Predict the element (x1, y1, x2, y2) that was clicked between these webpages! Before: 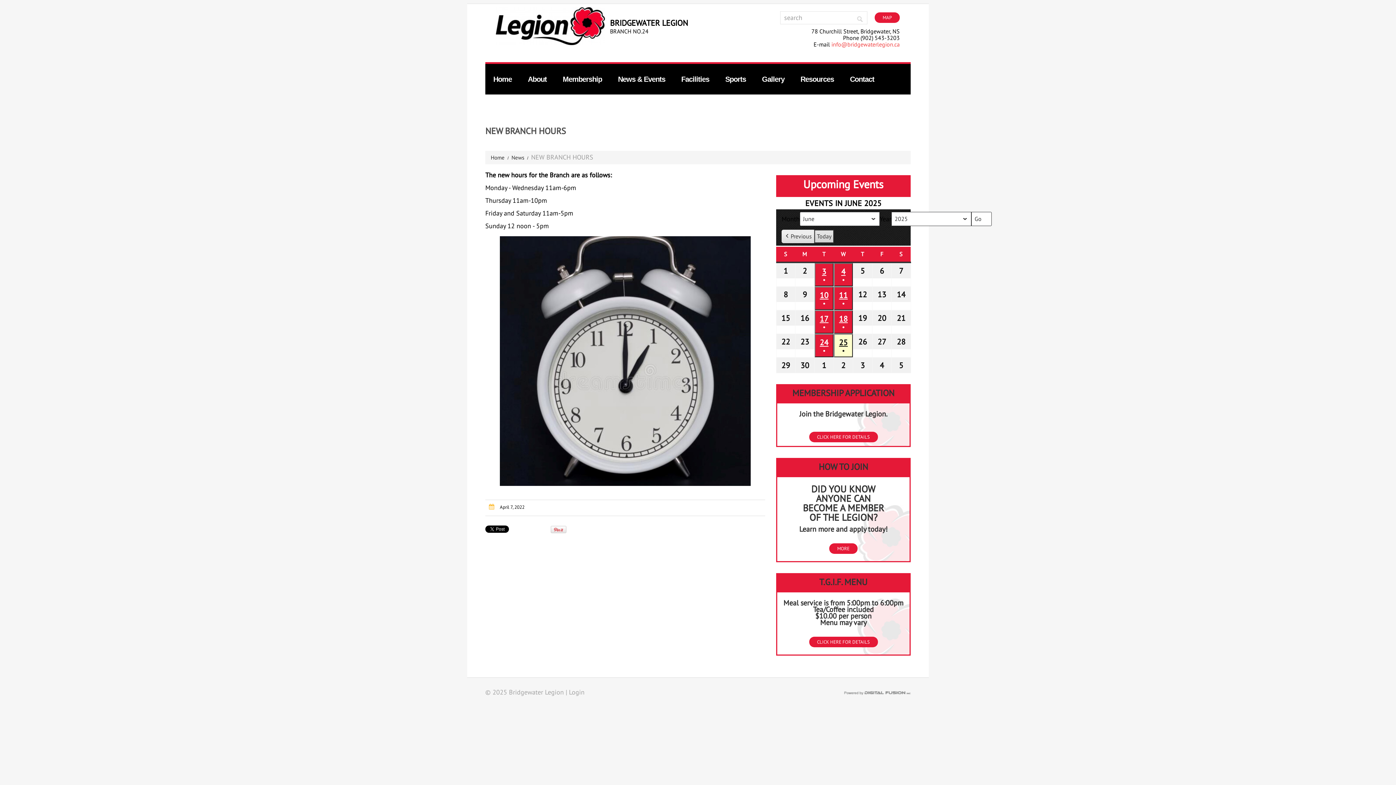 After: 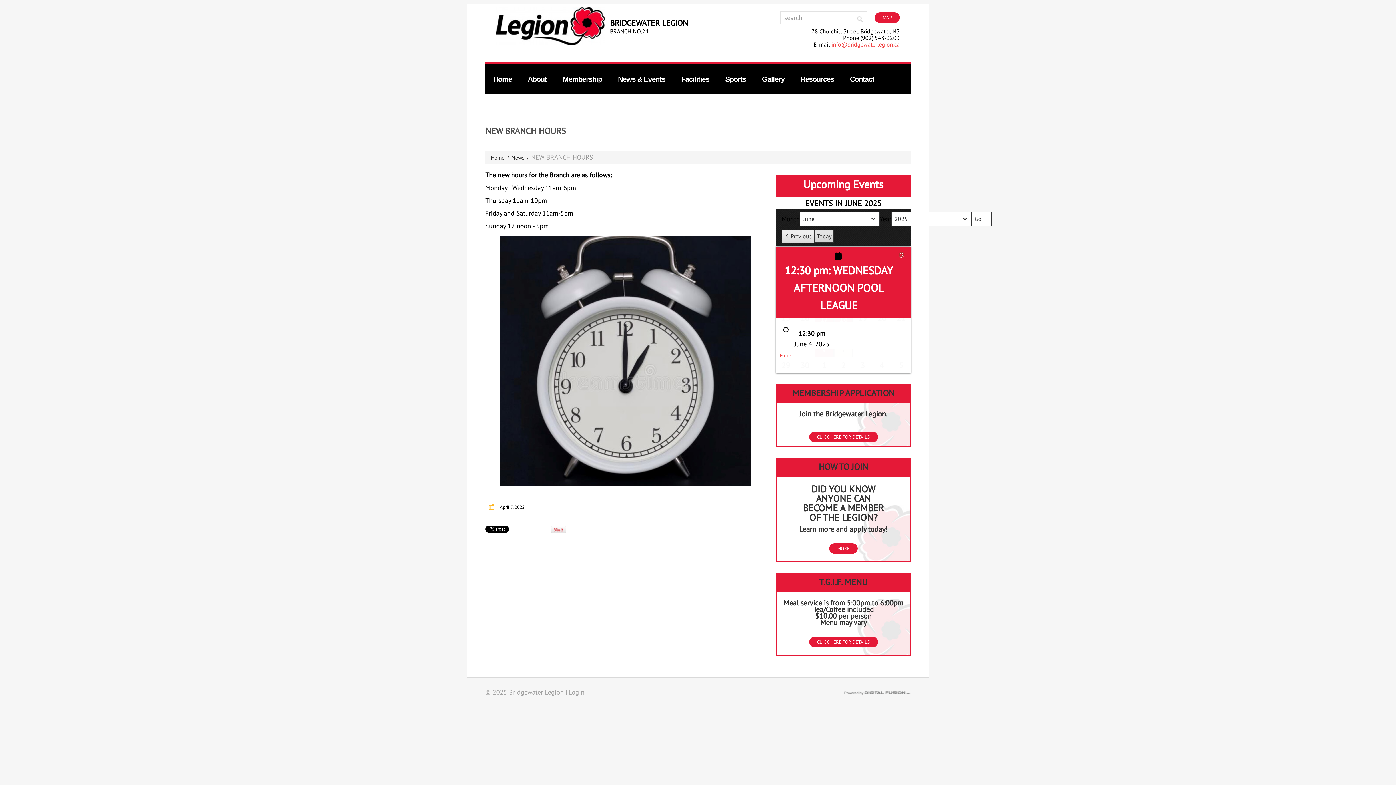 Action: label: 4
June 4, 2025
●
(1 event) bbox: (834, 263, 853, 286)